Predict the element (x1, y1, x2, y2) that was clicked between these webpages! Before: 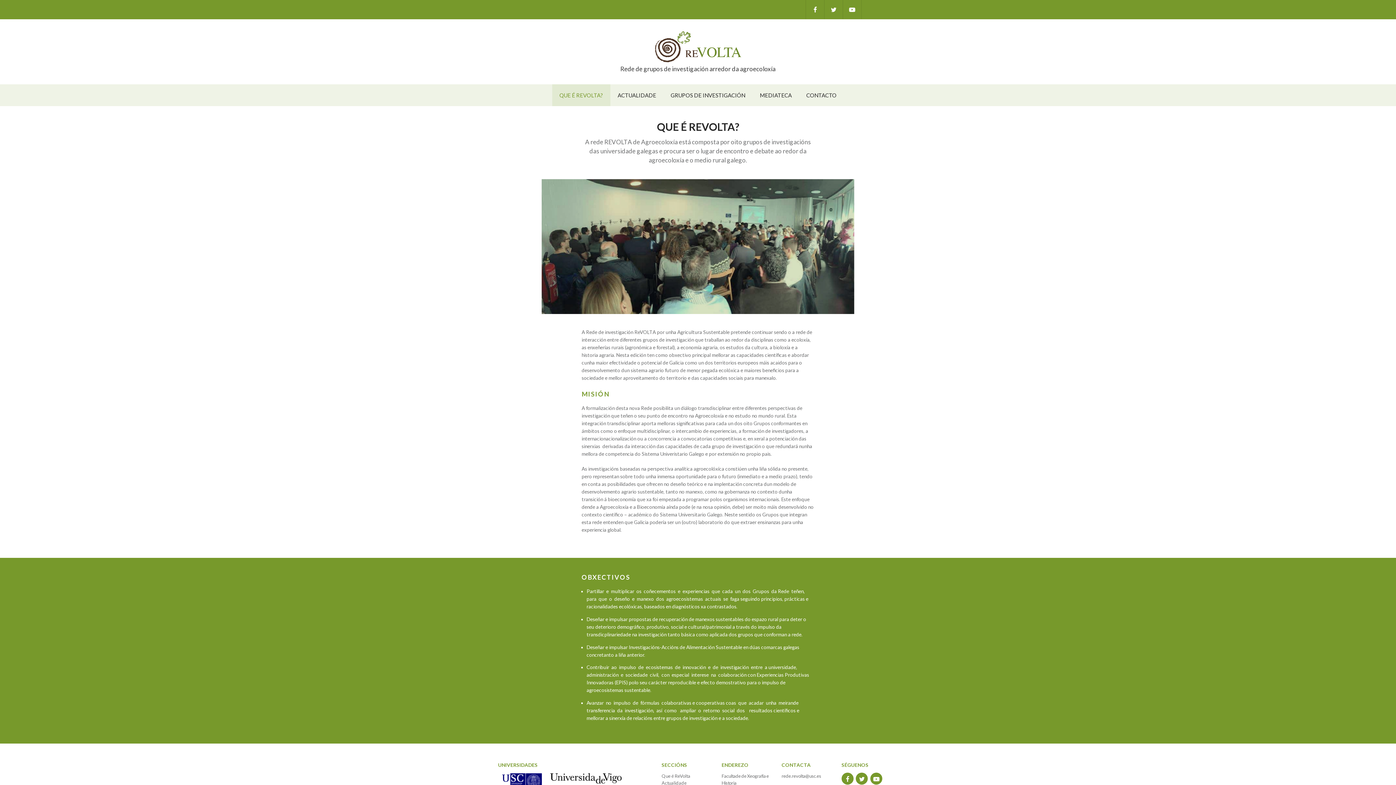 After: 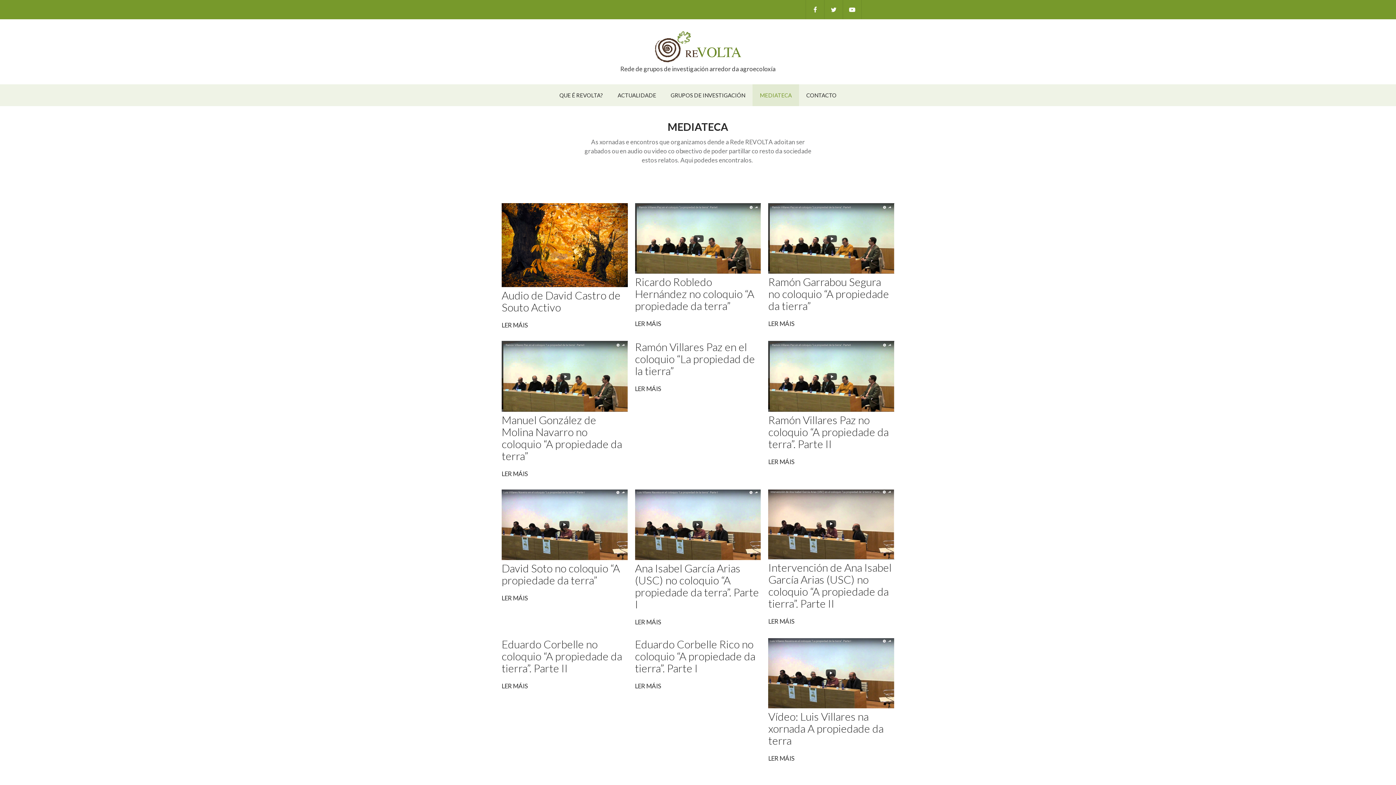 Action: label: MEDIATECA bbox: (752, 84, 799, 106)